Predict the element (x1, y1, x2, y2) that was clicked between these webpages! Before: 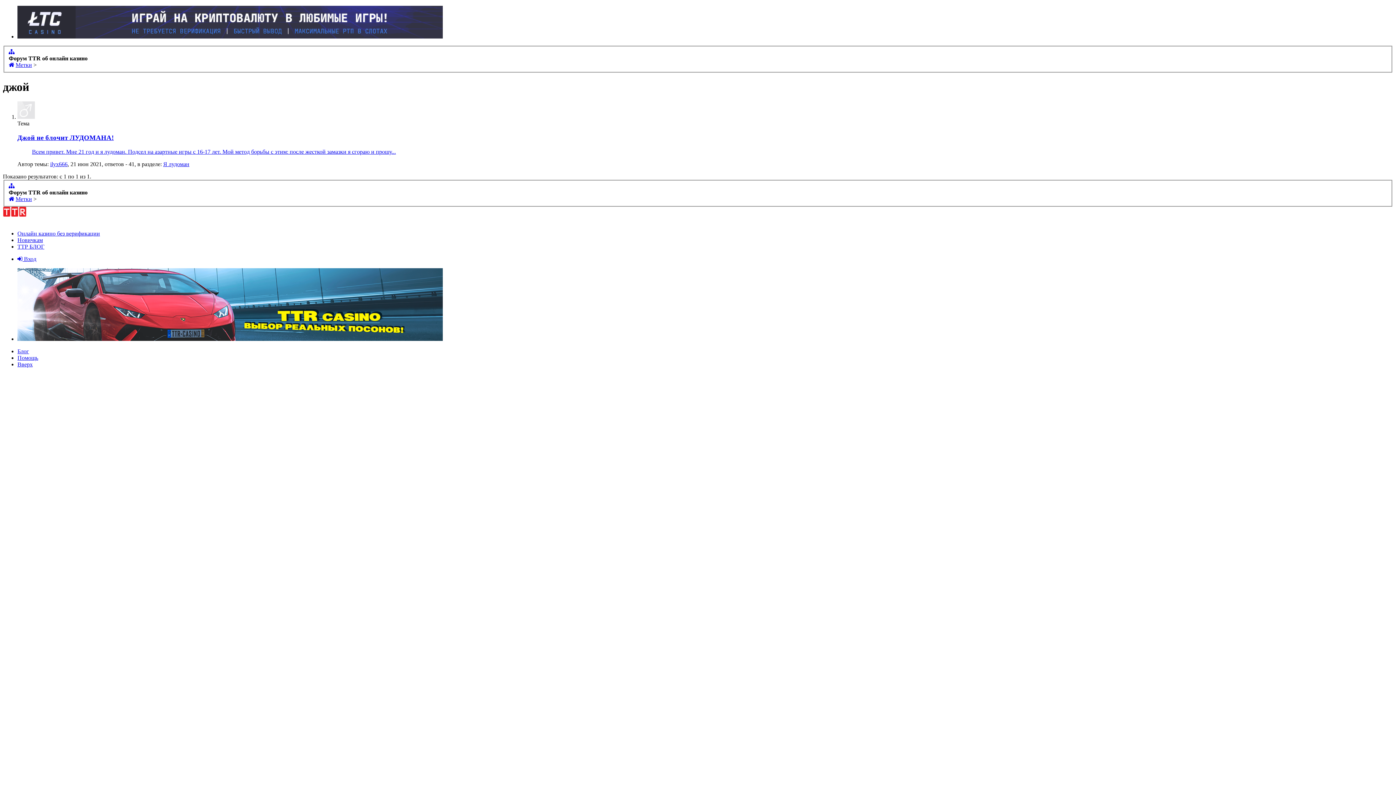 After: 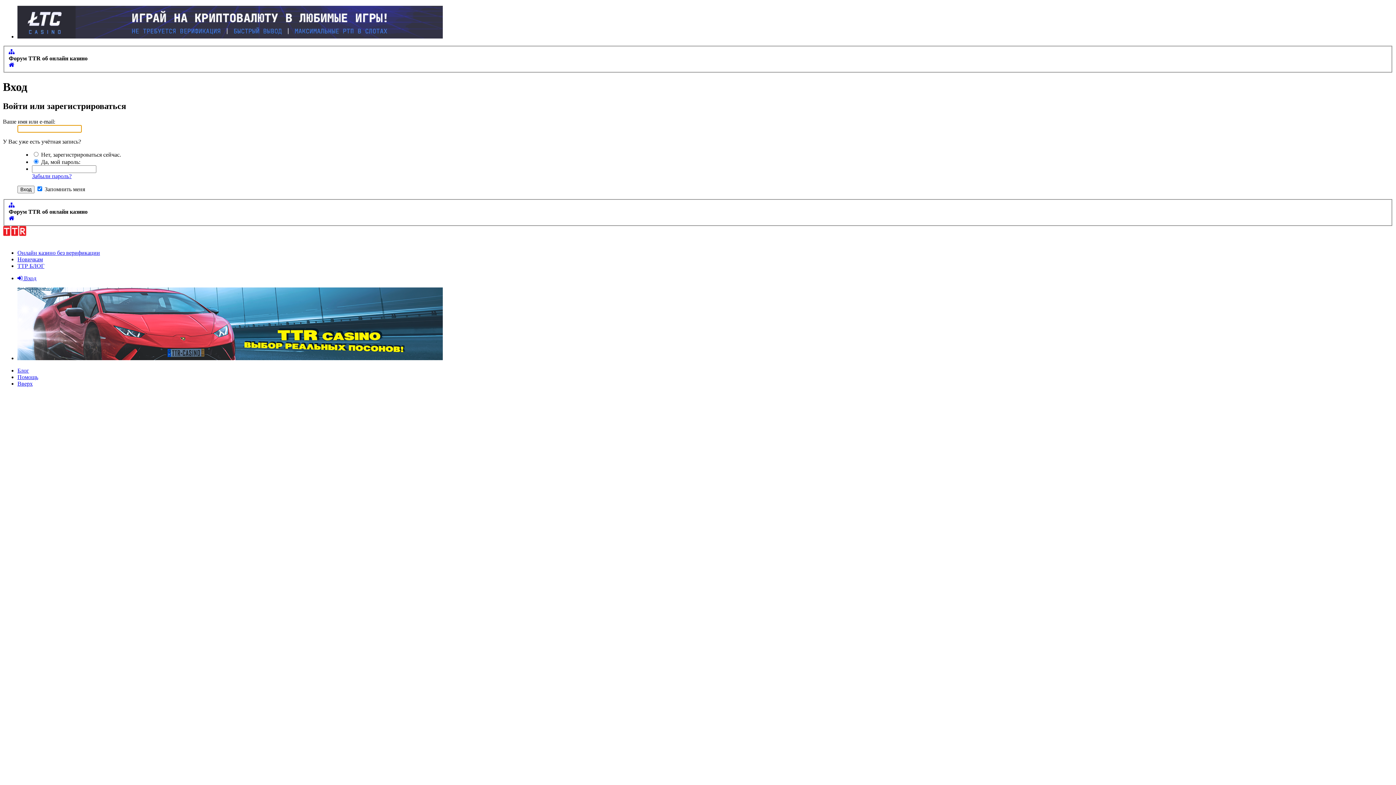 Action: bbox: (17, 255, 36, 262) label:  Вход